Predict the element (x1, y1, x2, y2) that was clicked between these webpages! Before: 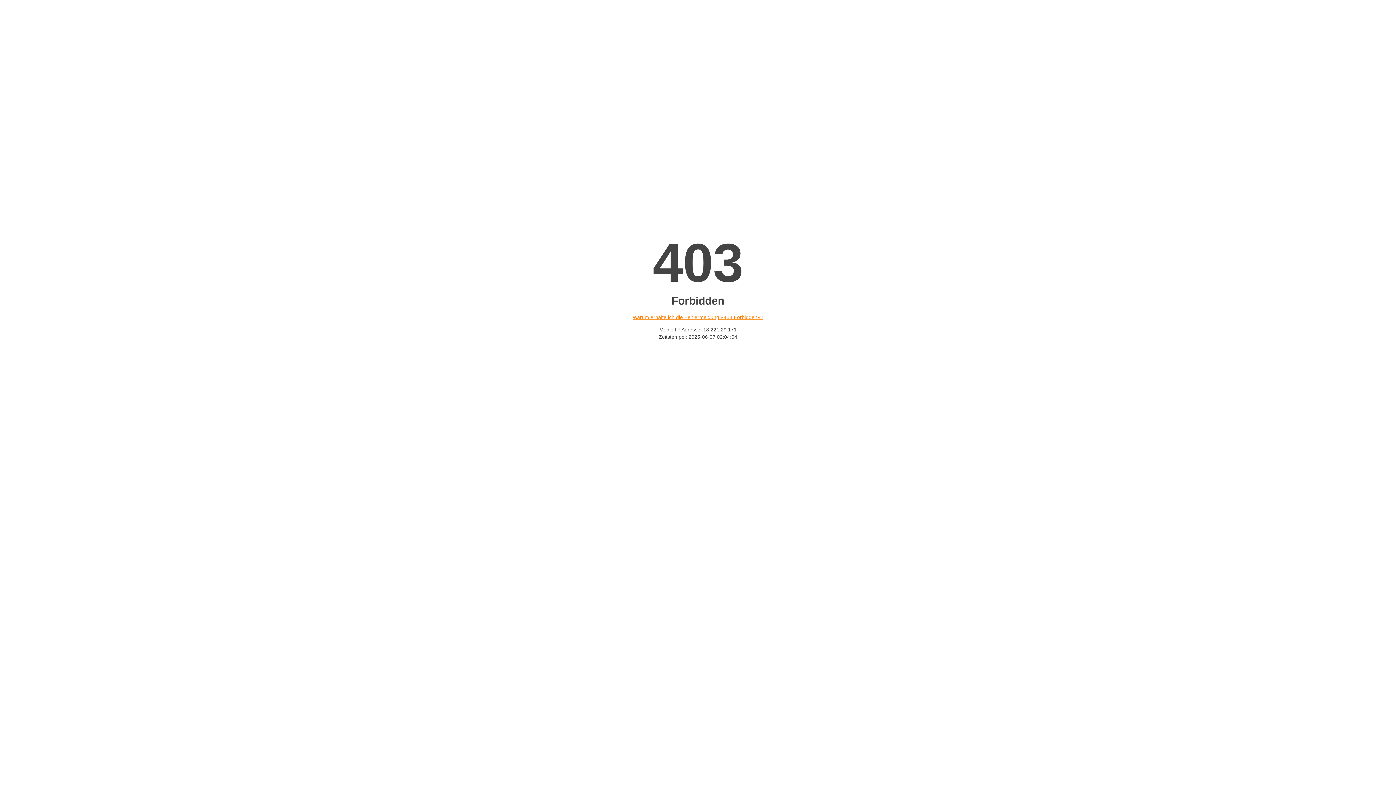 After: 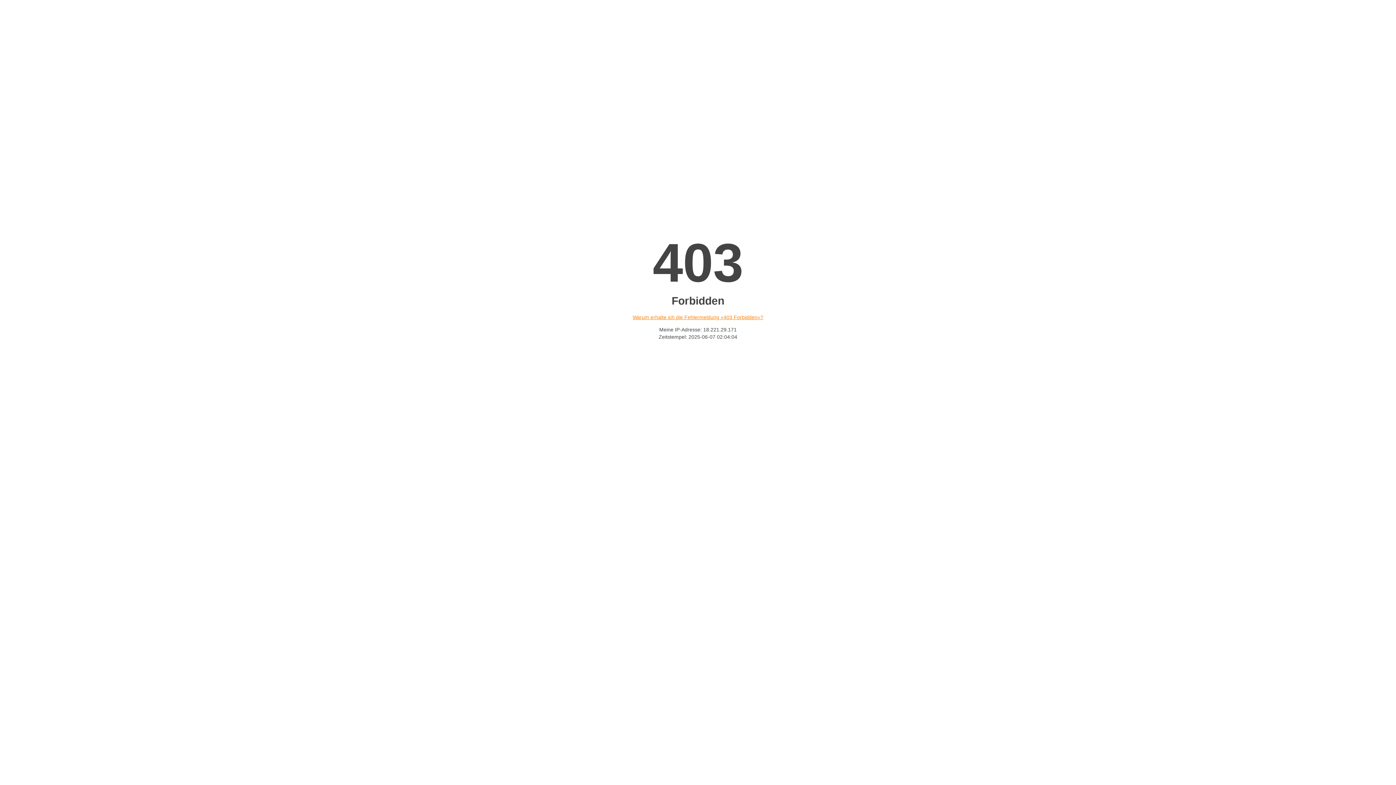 Action: bbox: (632, 314, 763, 320) label: Warum erhalte ich die Fehlermeldung «403 Forbidden»?